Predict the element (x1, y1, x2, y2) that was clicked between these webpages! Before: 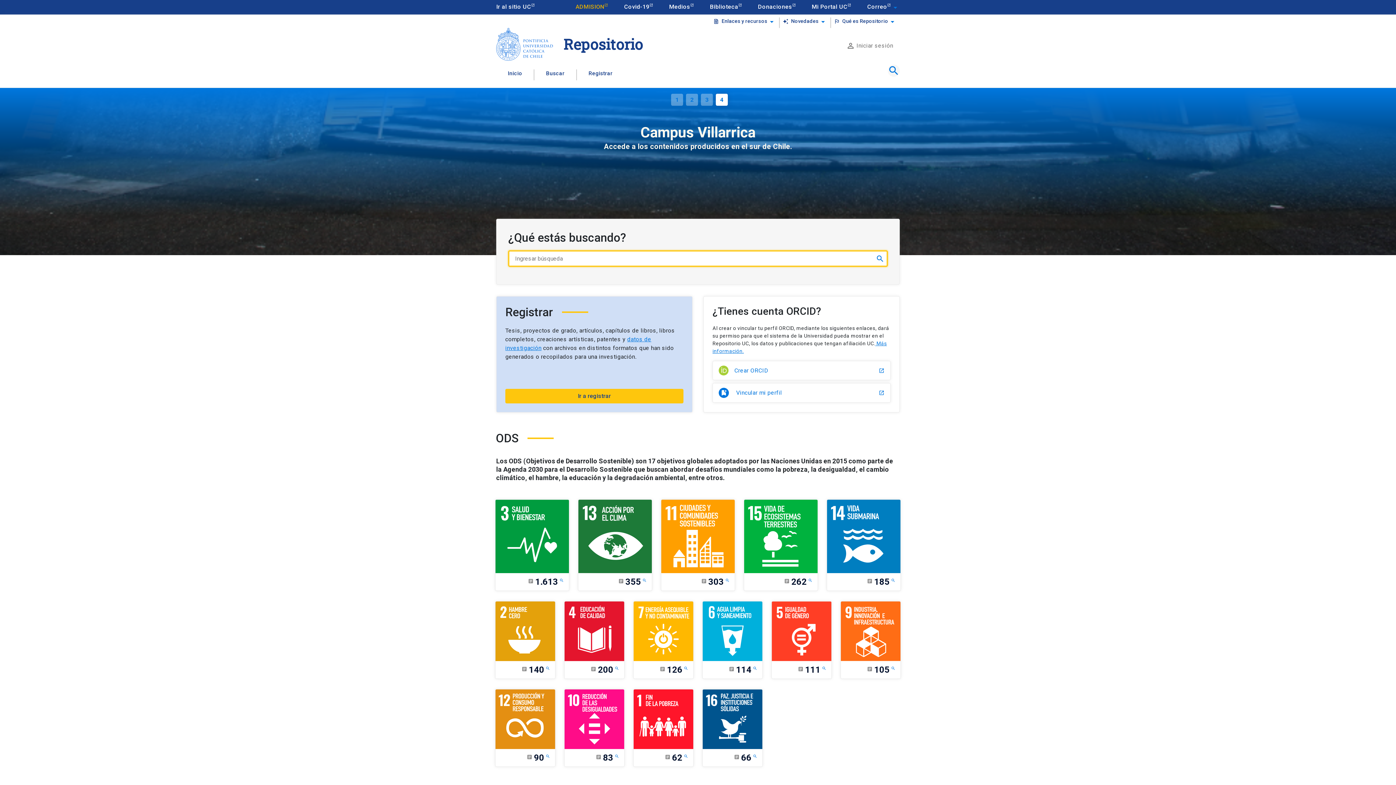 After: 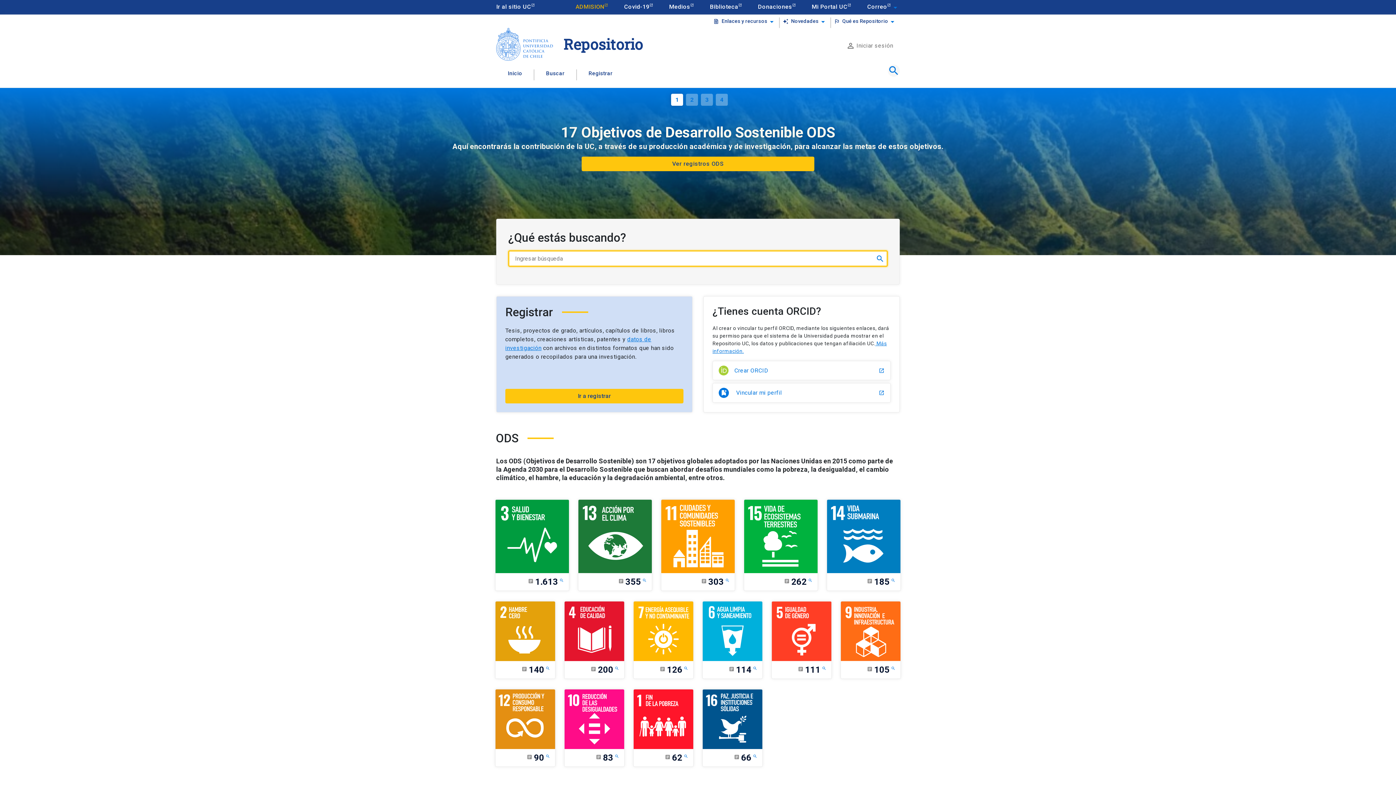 Action: bbox: (508, 69, 522, 80) label: Inicio